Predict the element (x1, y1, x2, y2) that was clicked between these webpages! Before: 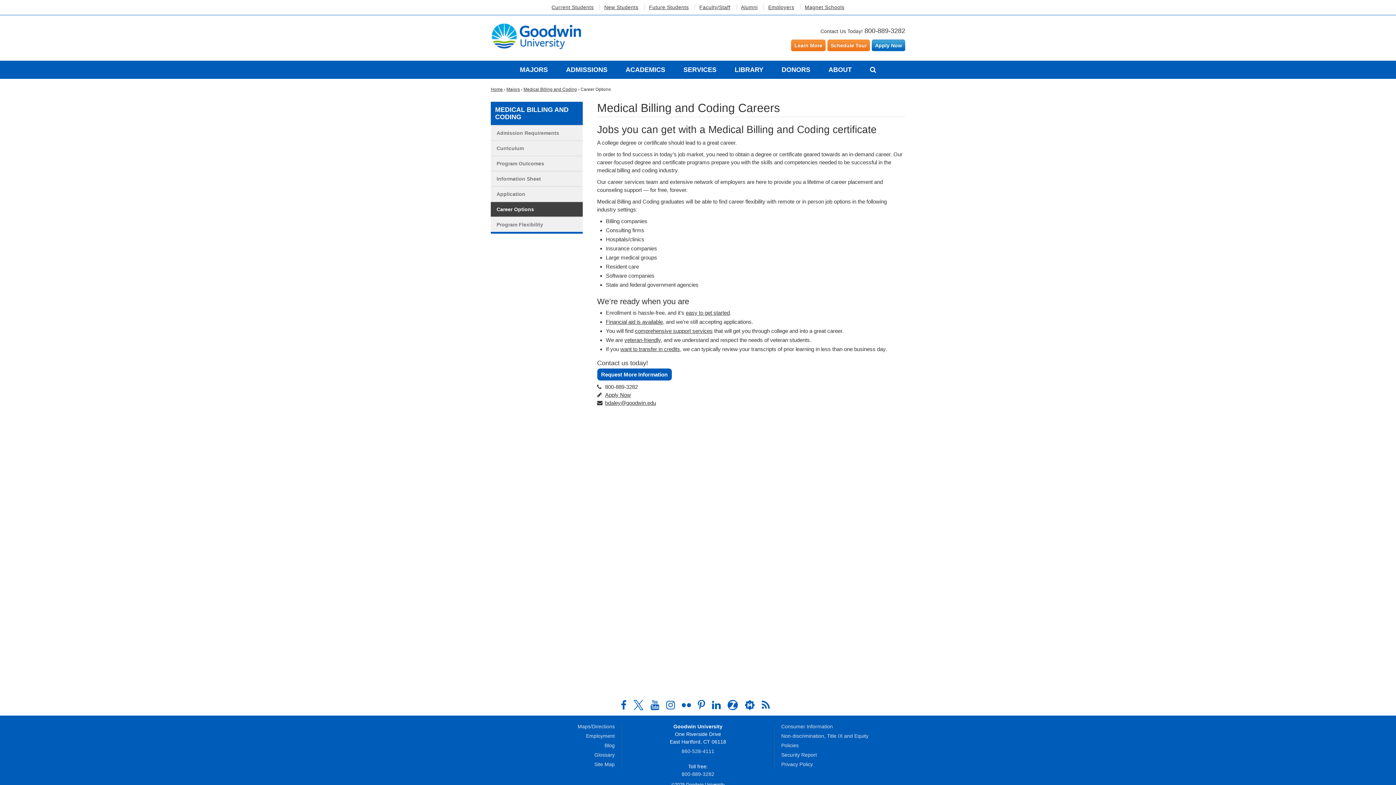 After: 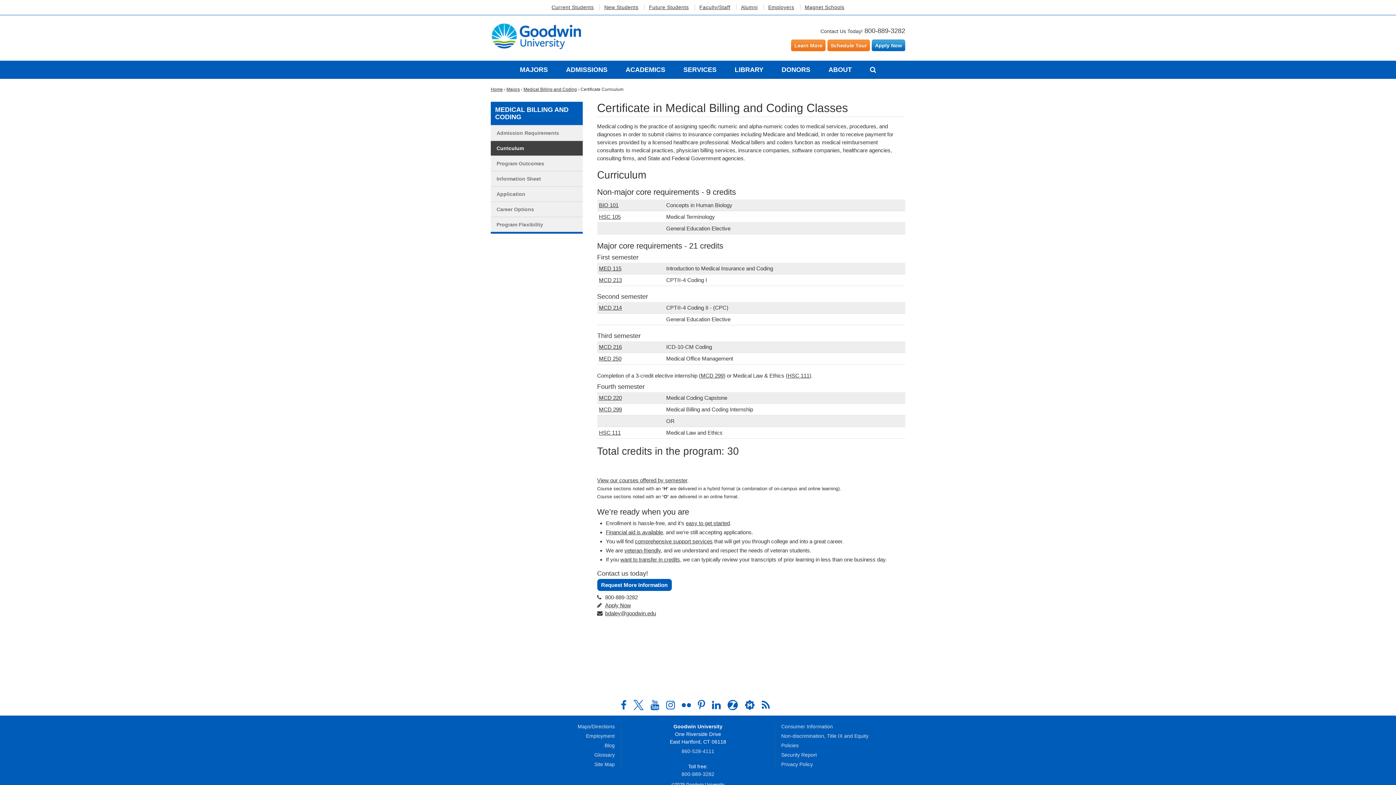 Action: label: Curriculum bbox: (490, 141, 582, 155)